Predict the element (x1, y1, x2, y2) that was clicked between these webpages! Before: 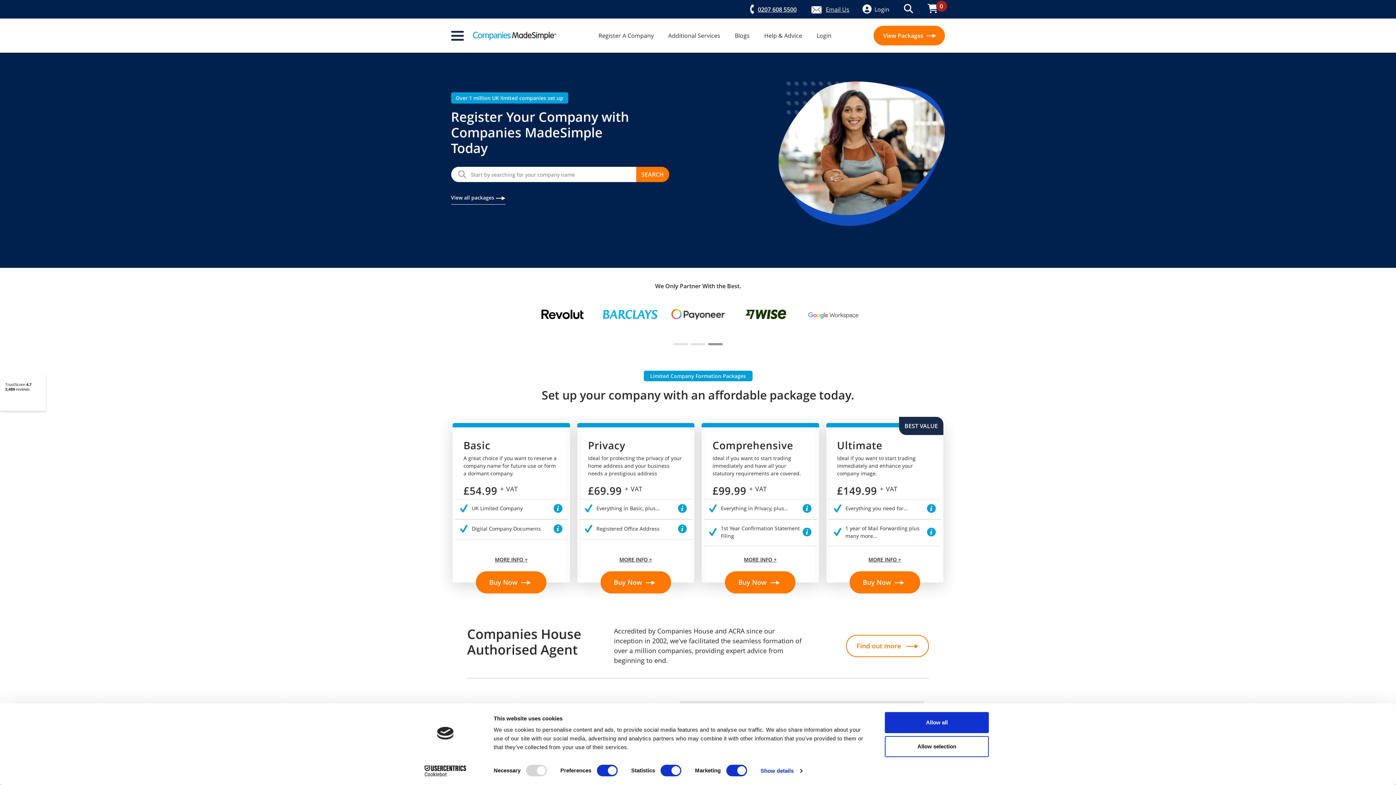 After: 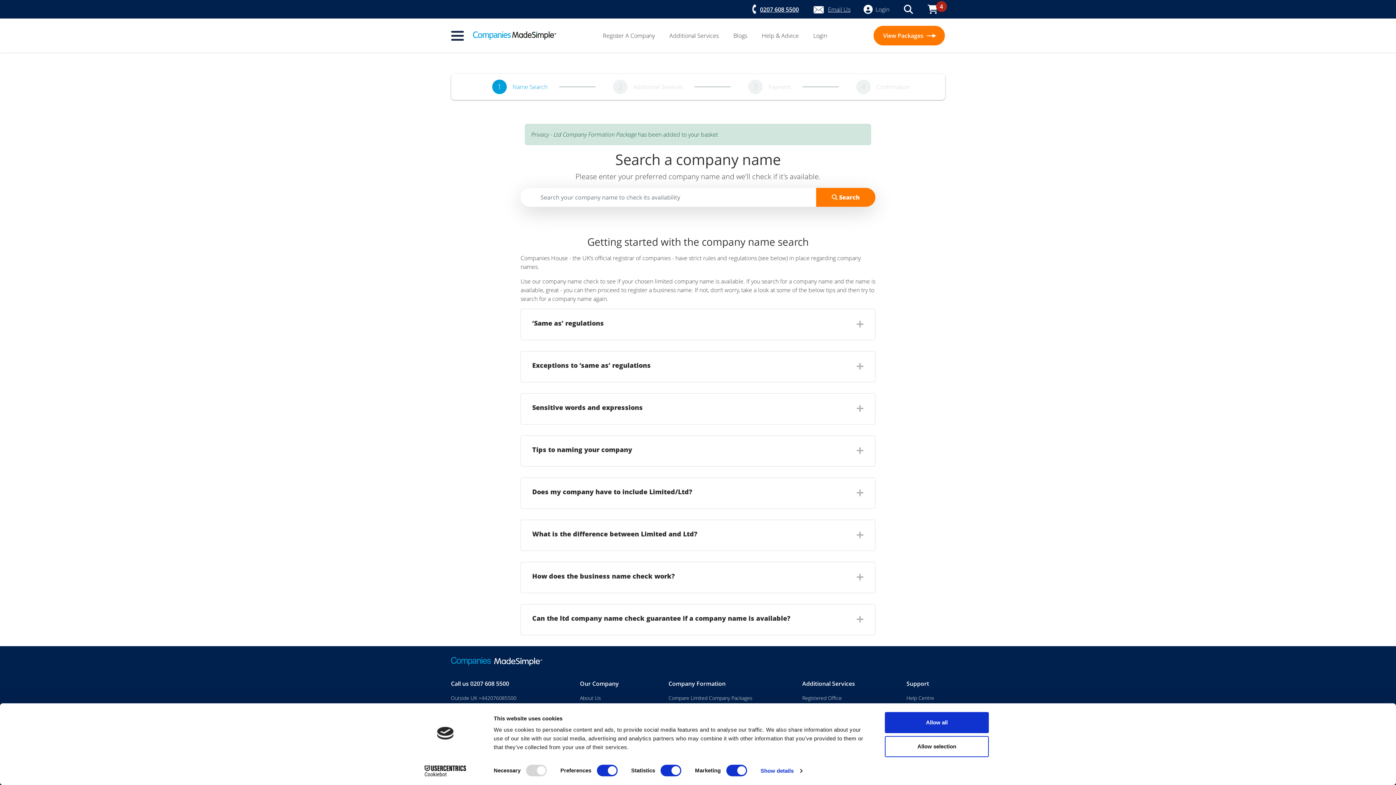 Action: label: Buy Now  bbox: (600, 571, 671, 593)